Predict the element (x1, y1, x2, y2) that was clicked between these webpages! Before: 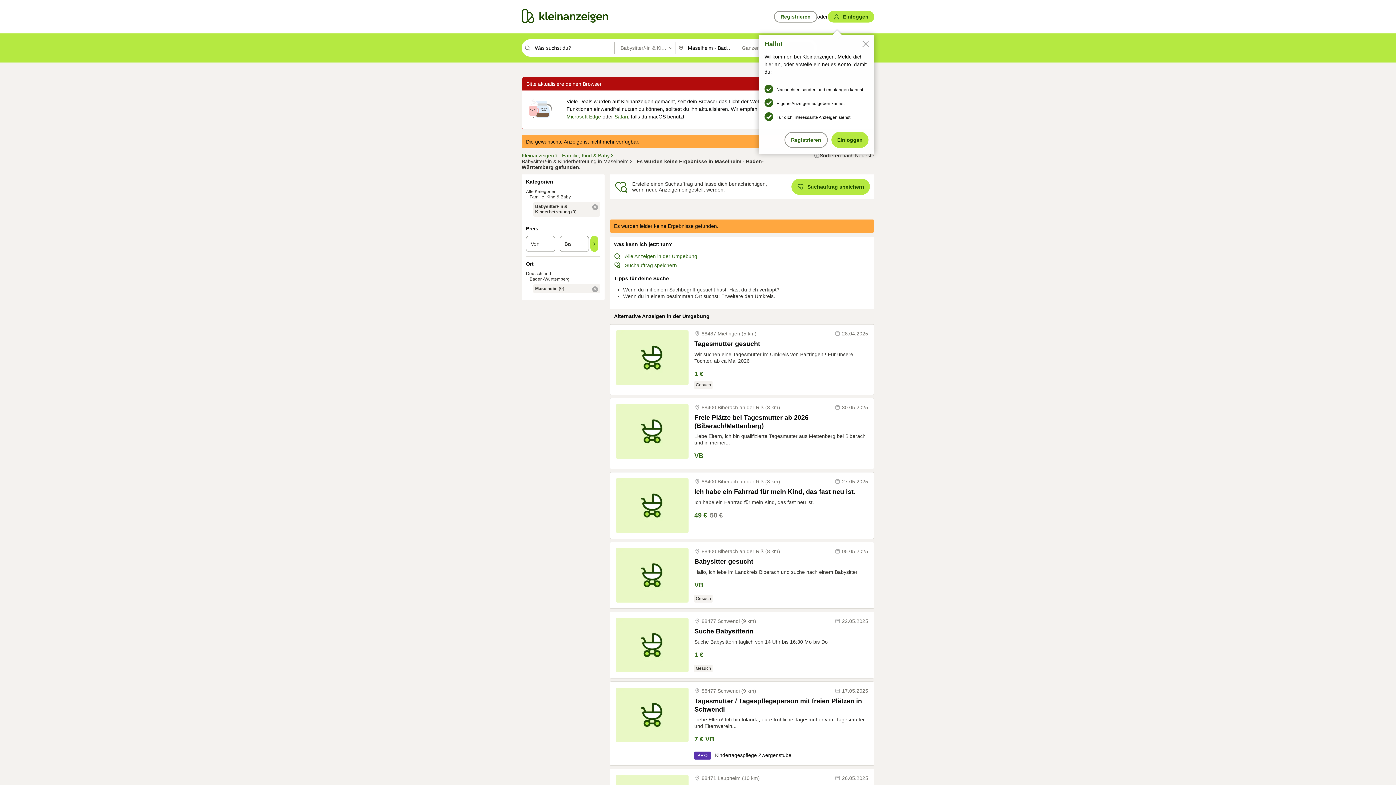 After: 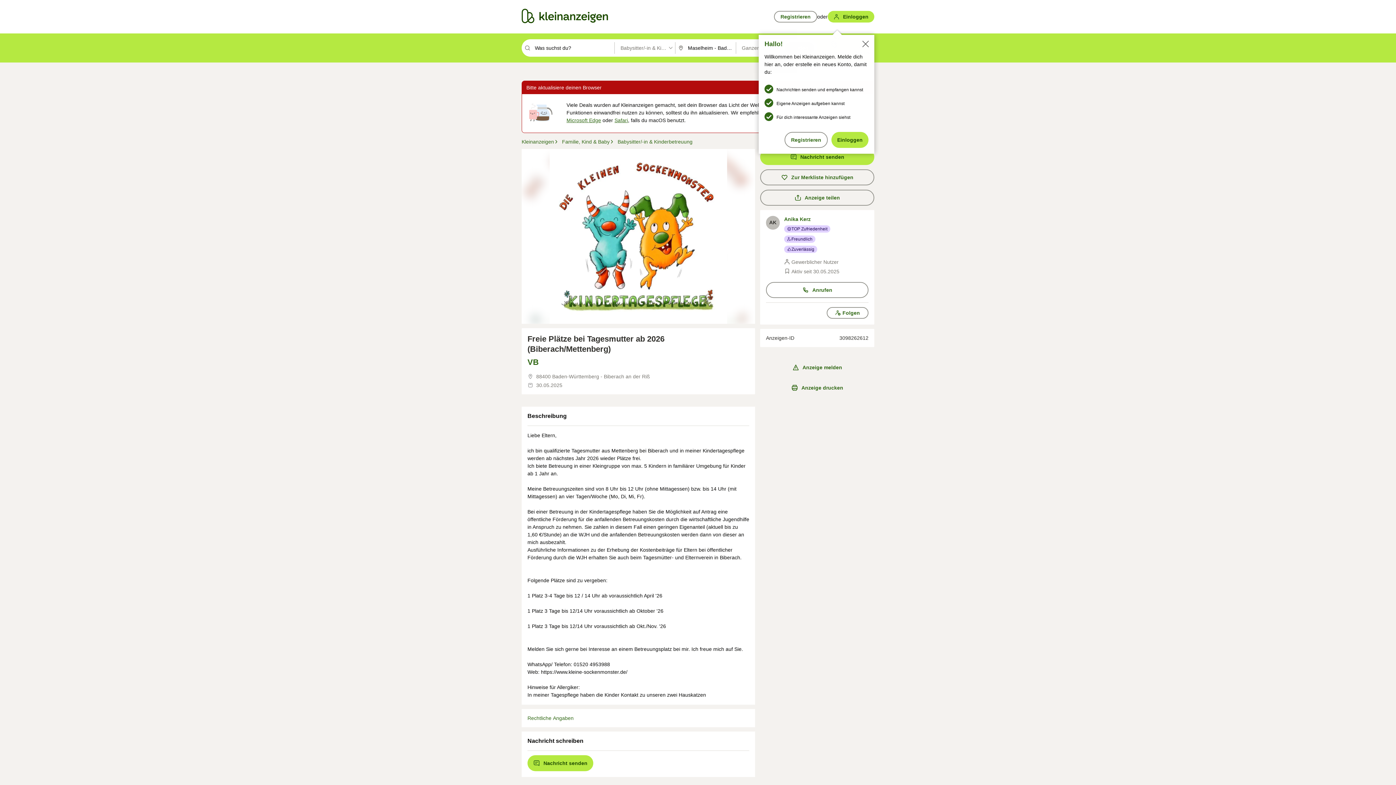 Action: bbox: (616, 404, 688, 458)